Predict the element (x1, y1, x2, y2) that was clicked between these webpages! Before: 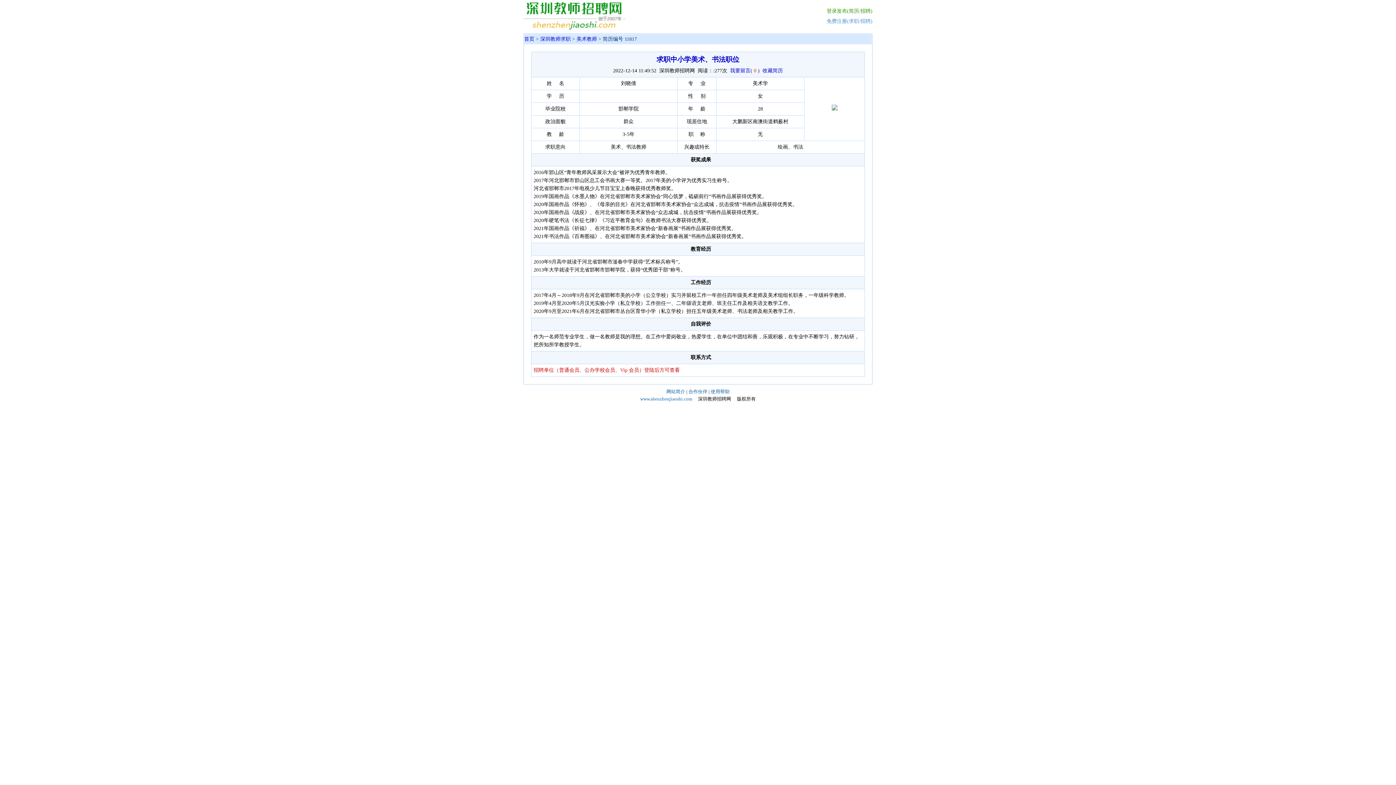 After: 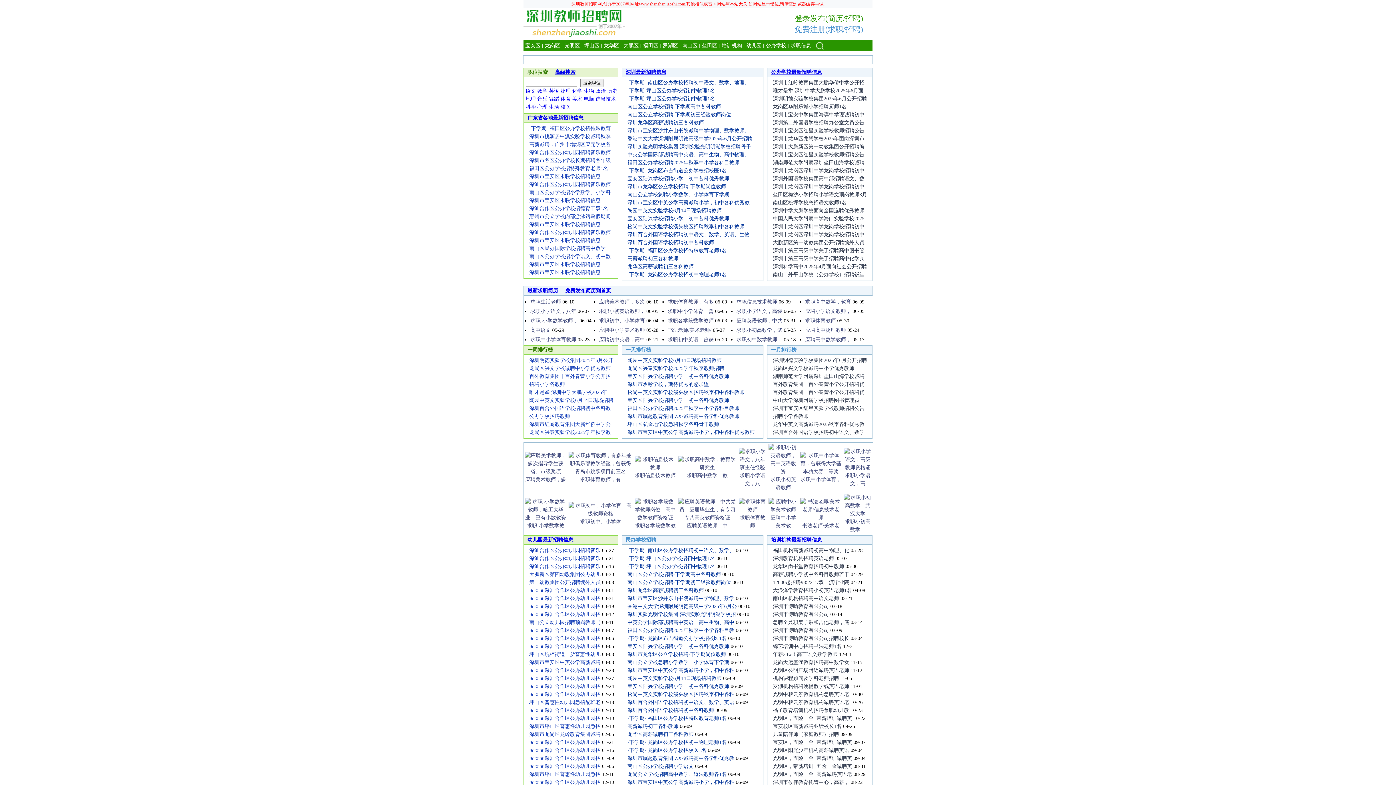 Action: label: 首页 bbox: (524, 36, 534, 41)